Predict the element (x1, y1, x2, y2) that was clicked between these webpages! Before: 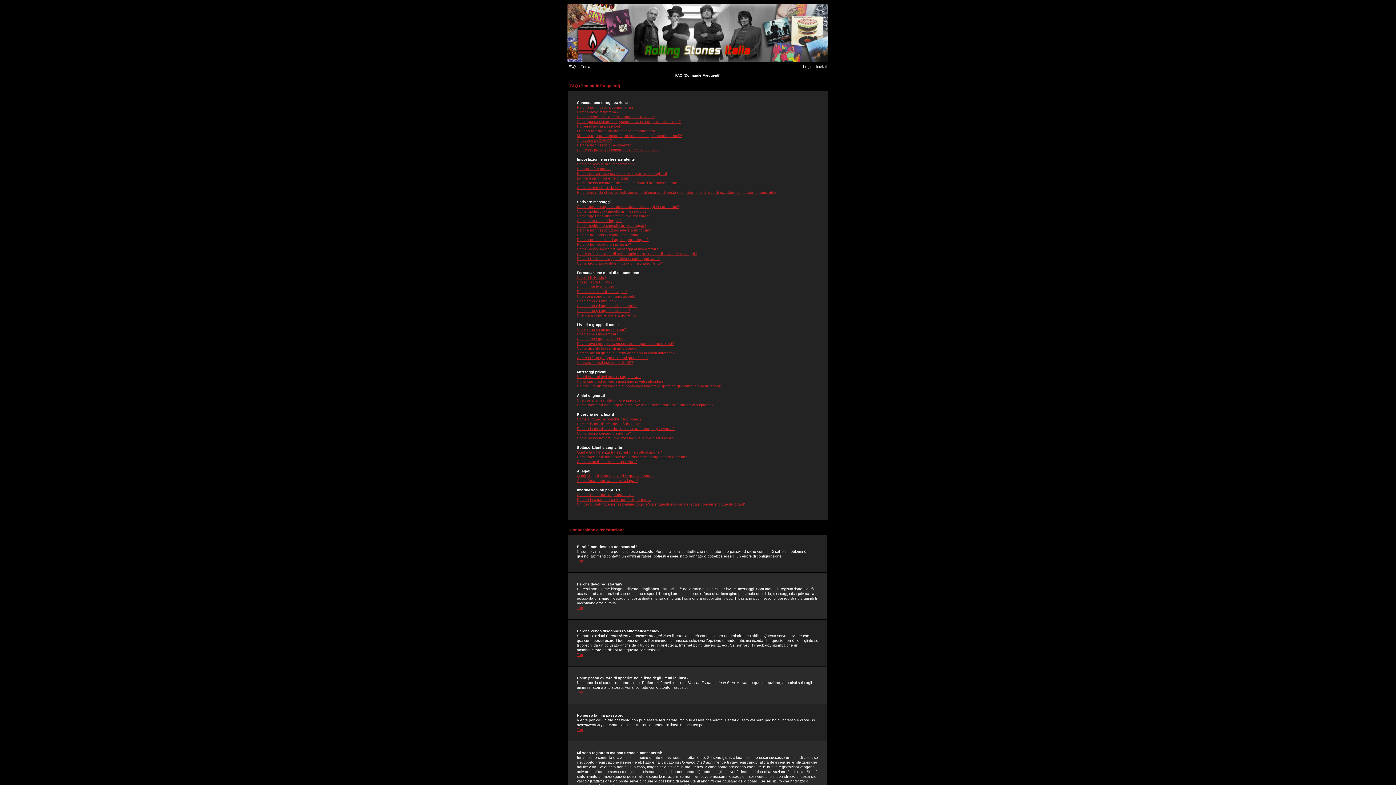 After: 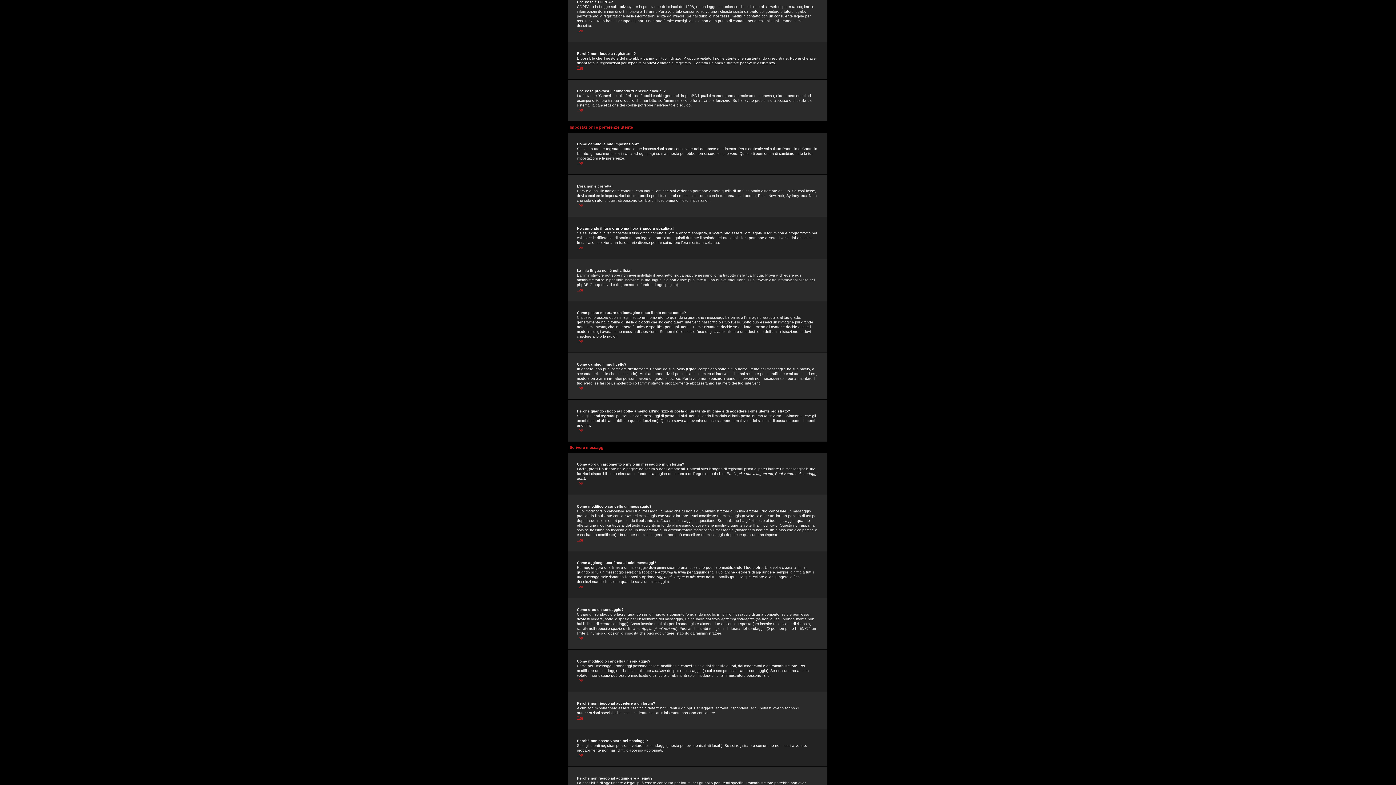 Action: bbox: (577, 138, 612, 142) label: Che cosa è COPPA?